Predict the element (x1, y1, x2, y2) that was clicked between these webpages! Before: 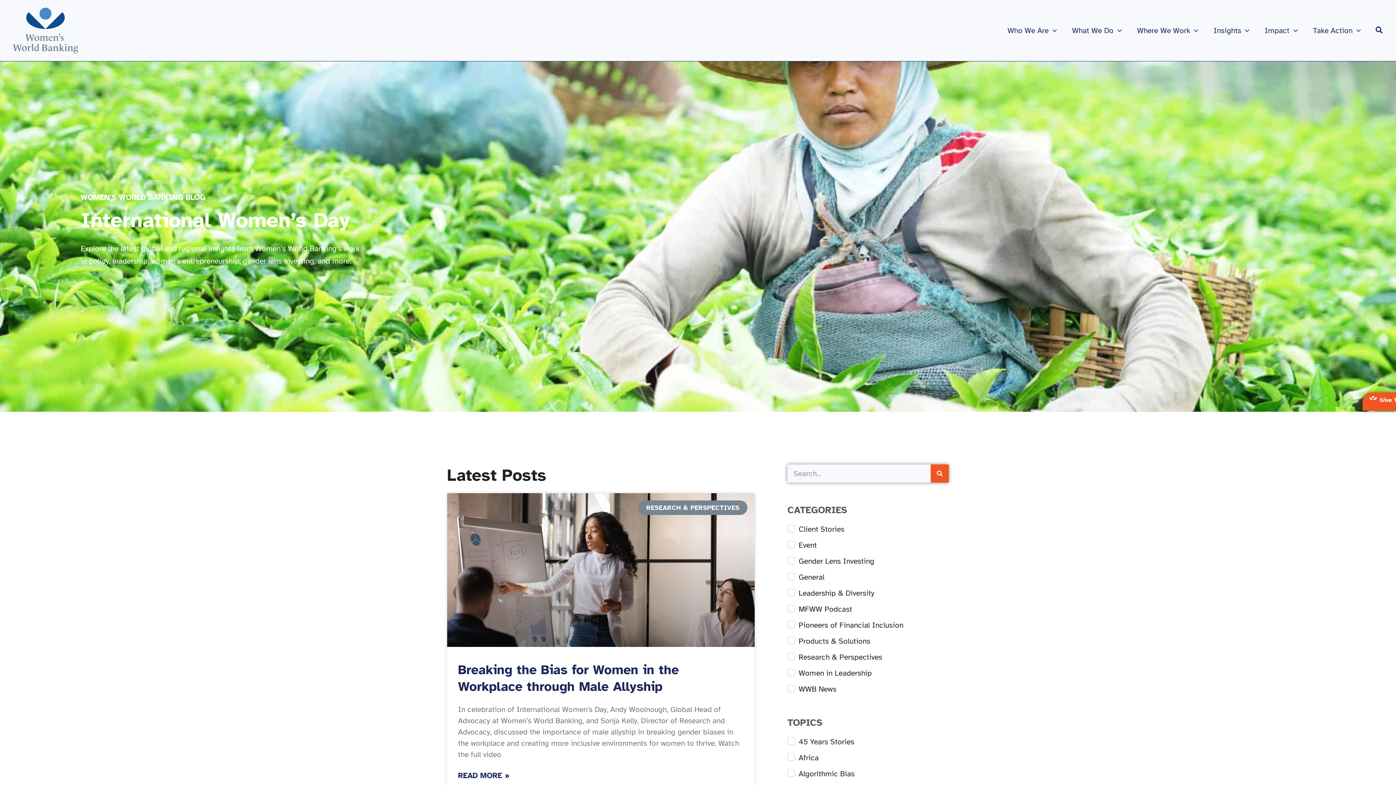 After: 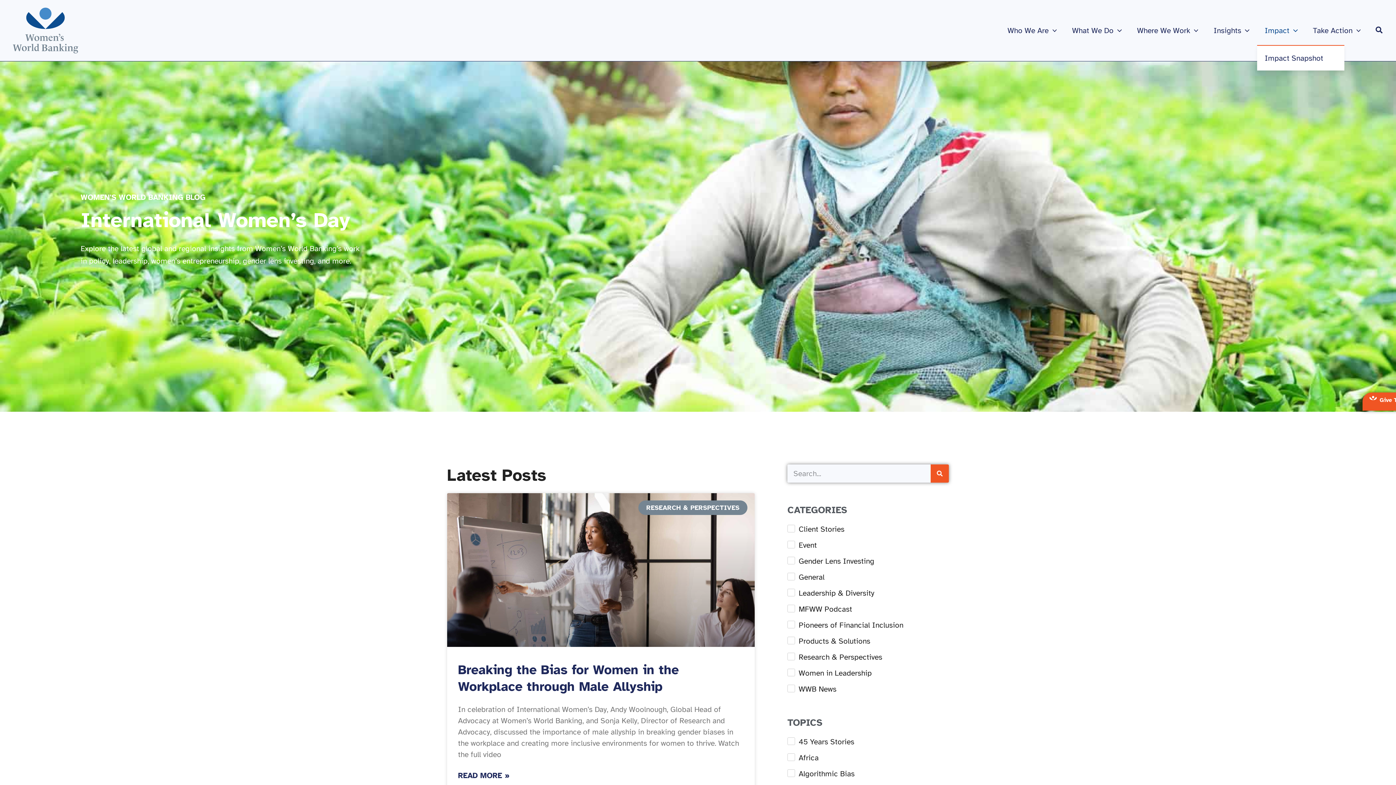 Action: bbox: (1257, 15, 1305, 45) label: Impact